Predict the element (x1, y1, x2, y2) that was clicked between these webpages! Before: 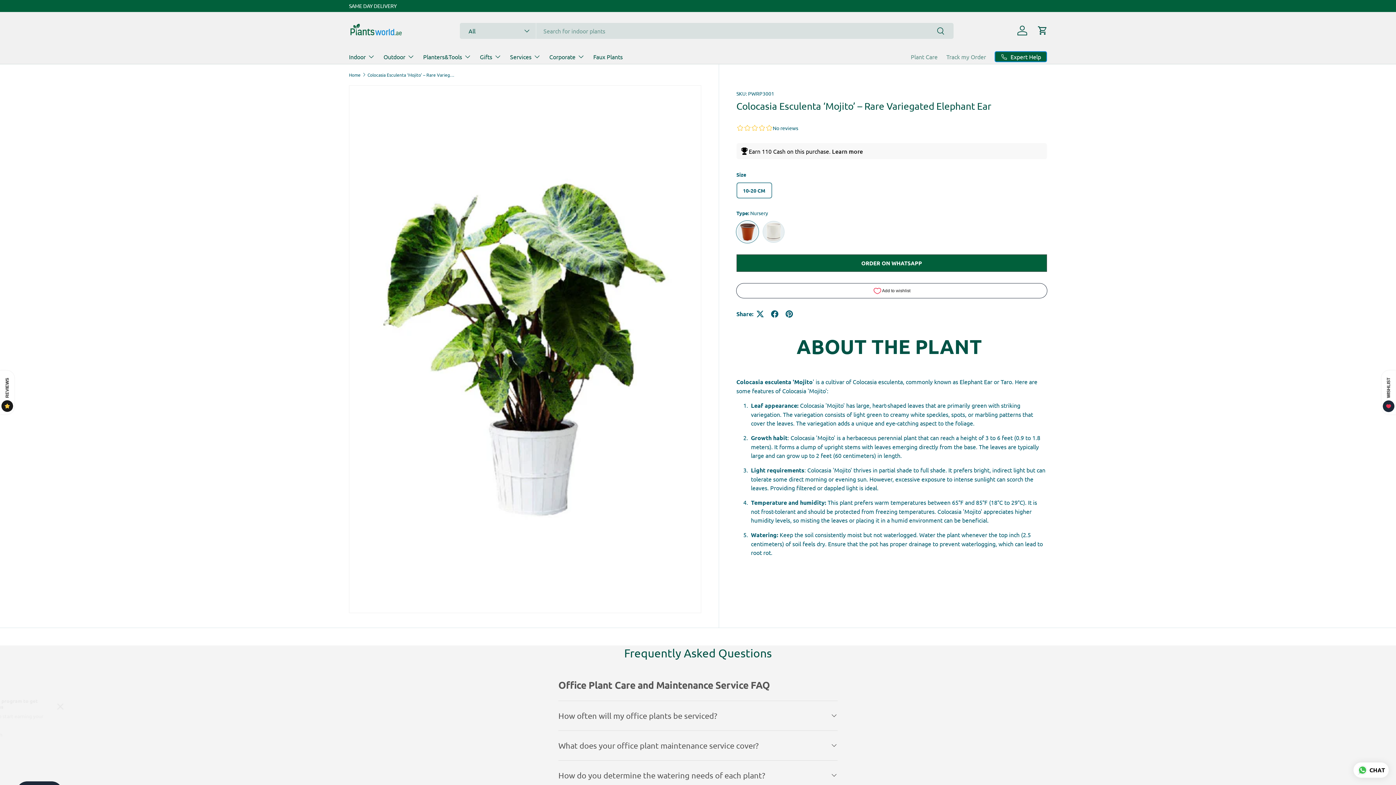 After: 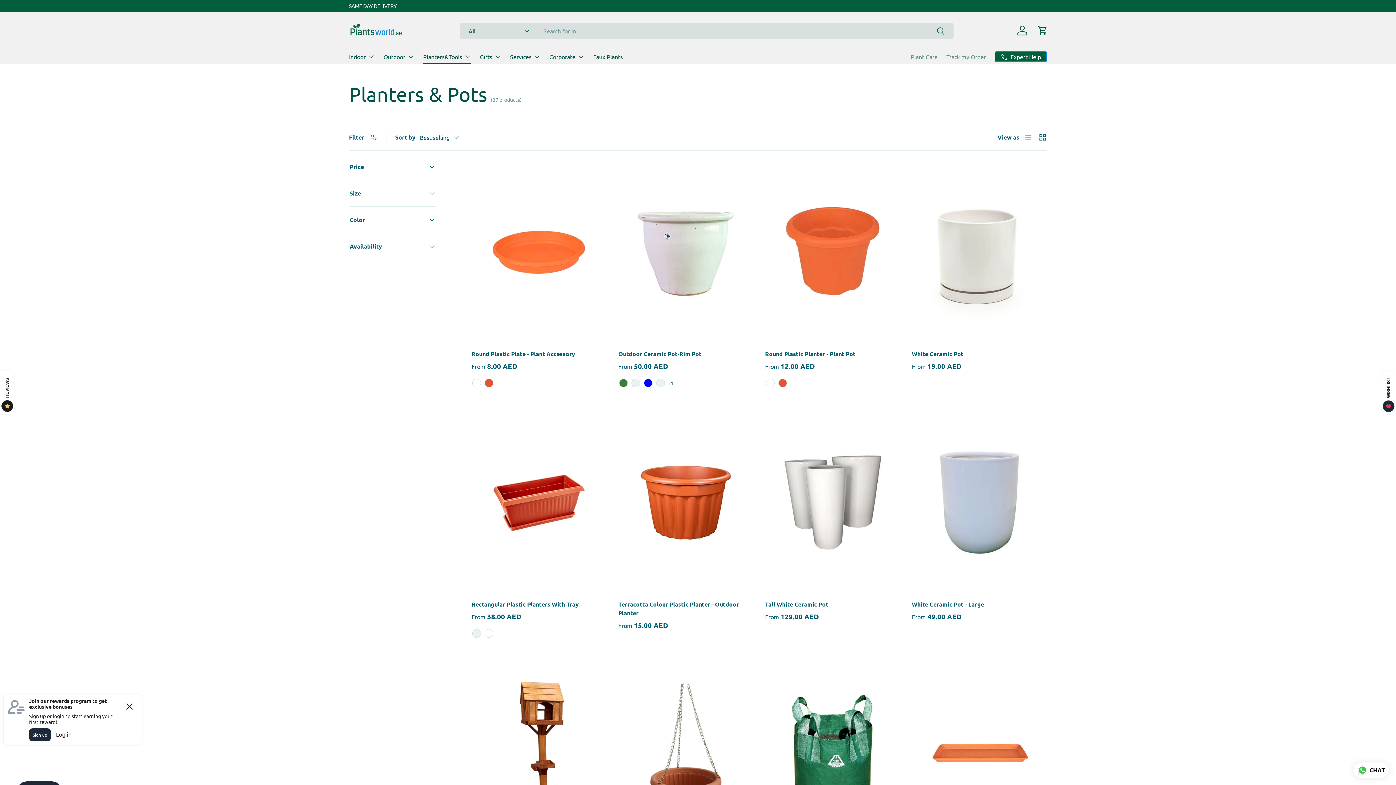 Action: bbox: (423, 49, 471, 63) label: Planters&Tools